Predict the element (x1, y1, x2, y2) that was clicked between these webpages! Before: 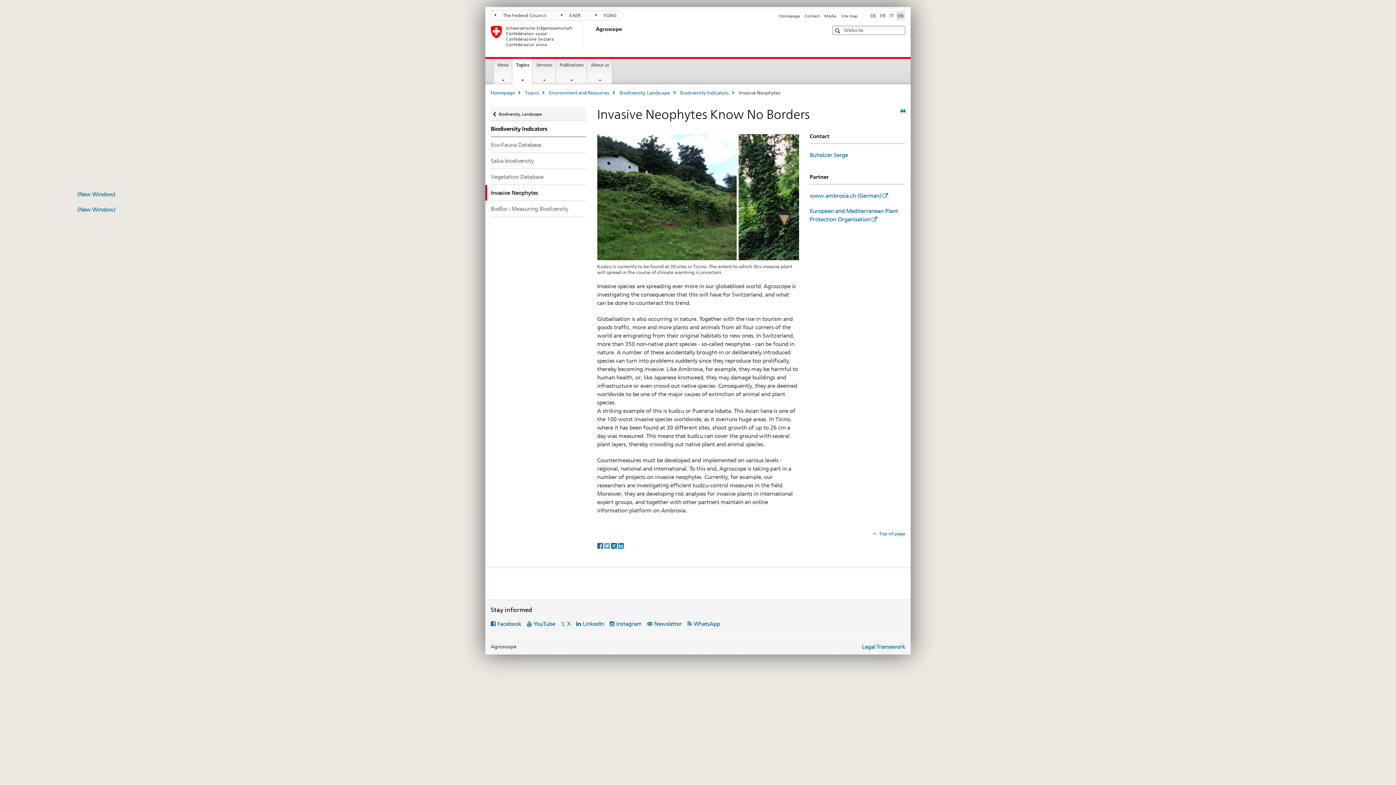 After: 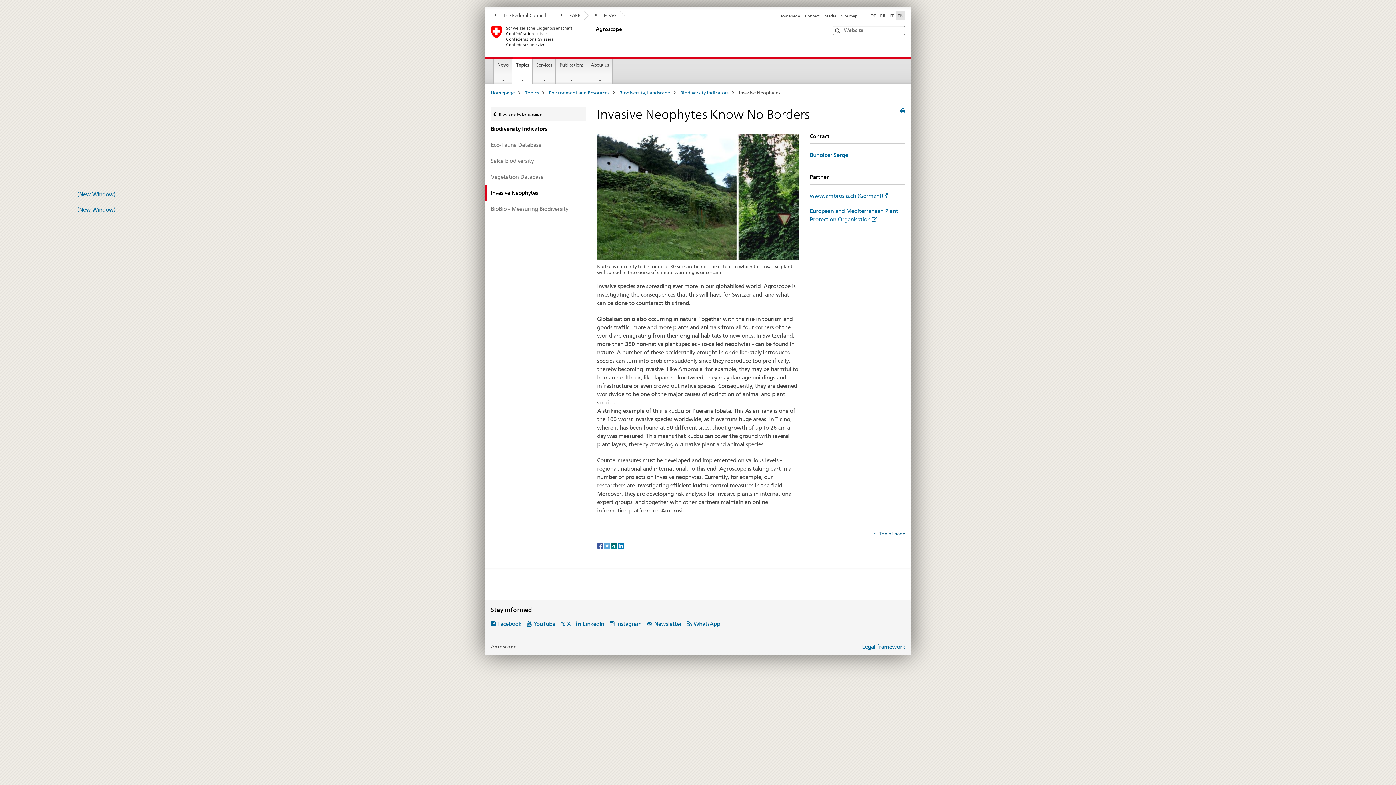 Action: bbox: (873, 530, 905, 536) label:  Top of page